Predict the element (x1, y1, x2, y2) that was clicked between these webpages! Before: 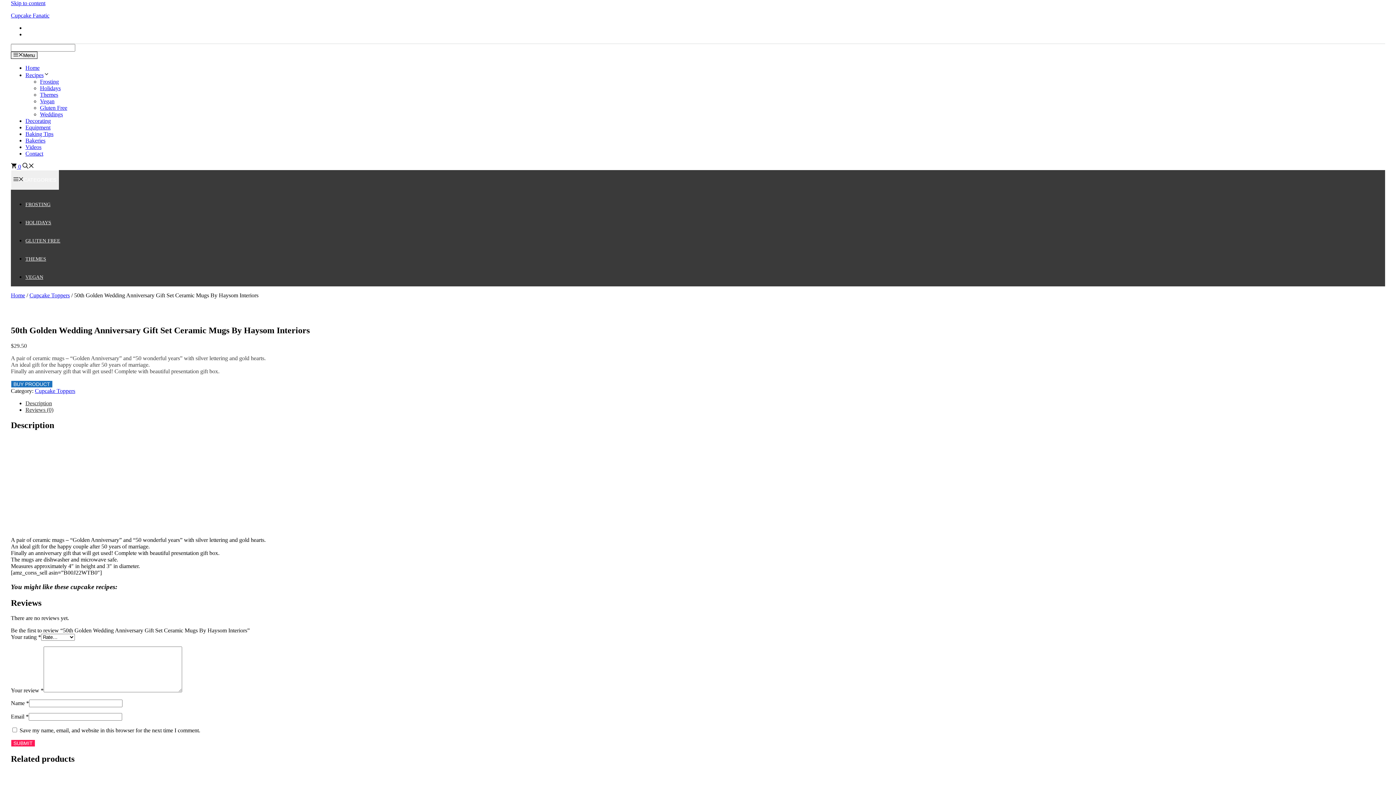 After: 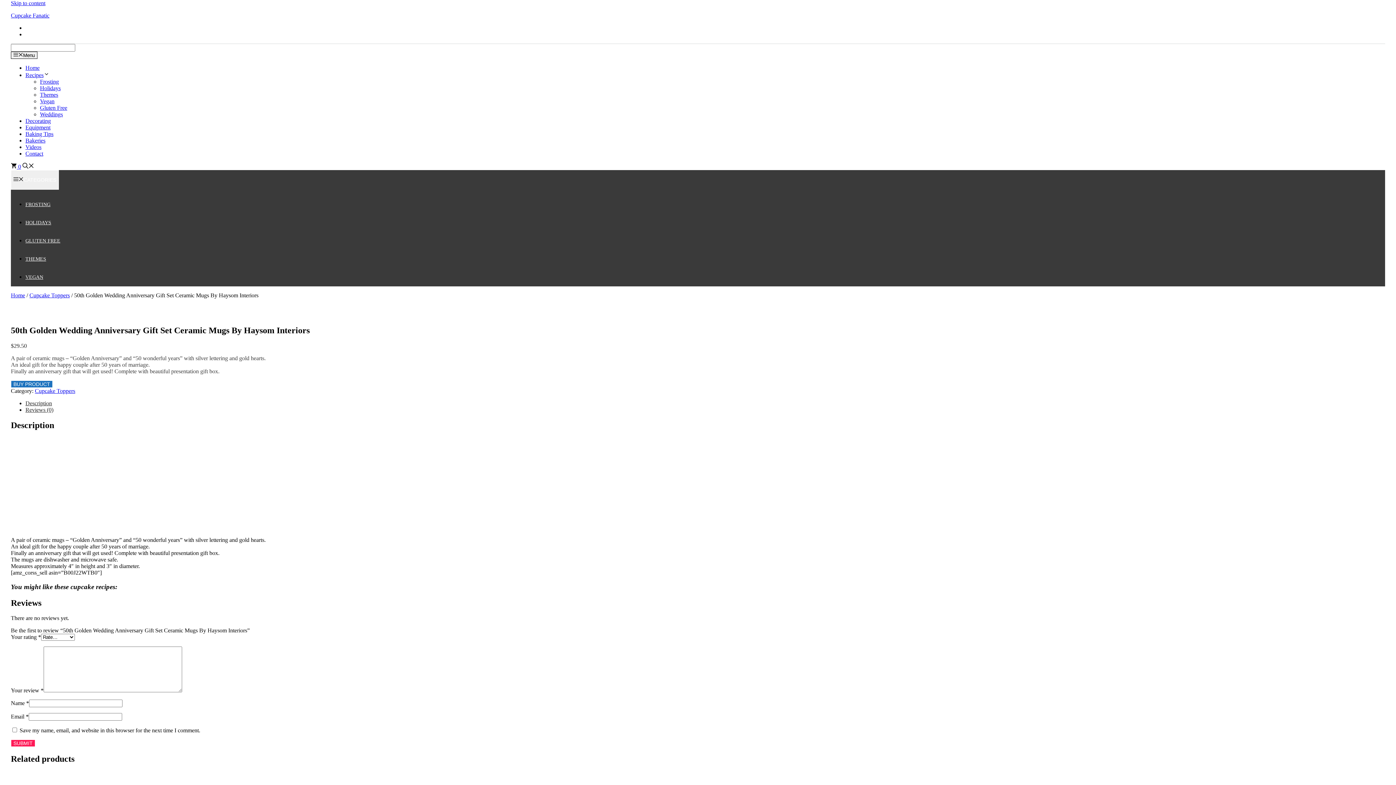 Action: bbox: (10, 523, 144, 530)